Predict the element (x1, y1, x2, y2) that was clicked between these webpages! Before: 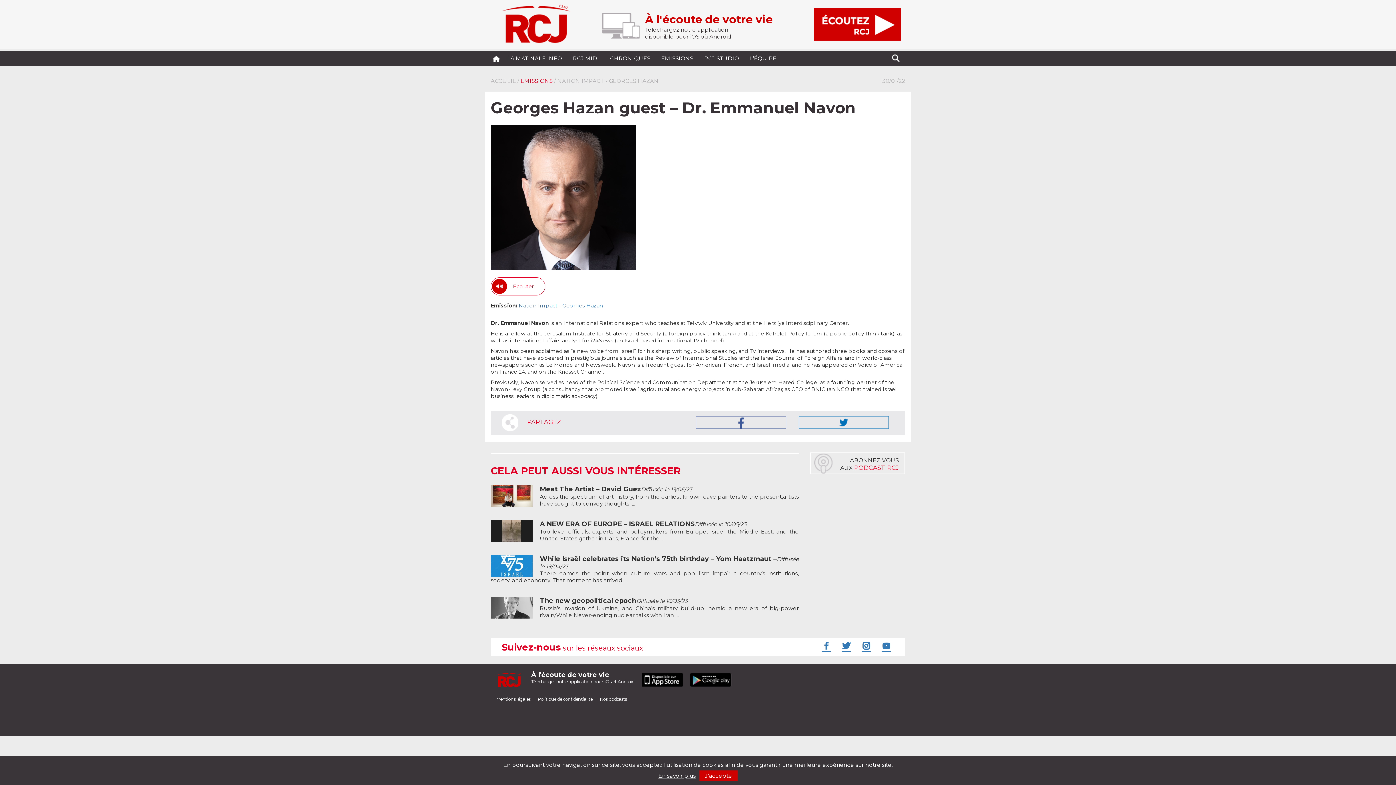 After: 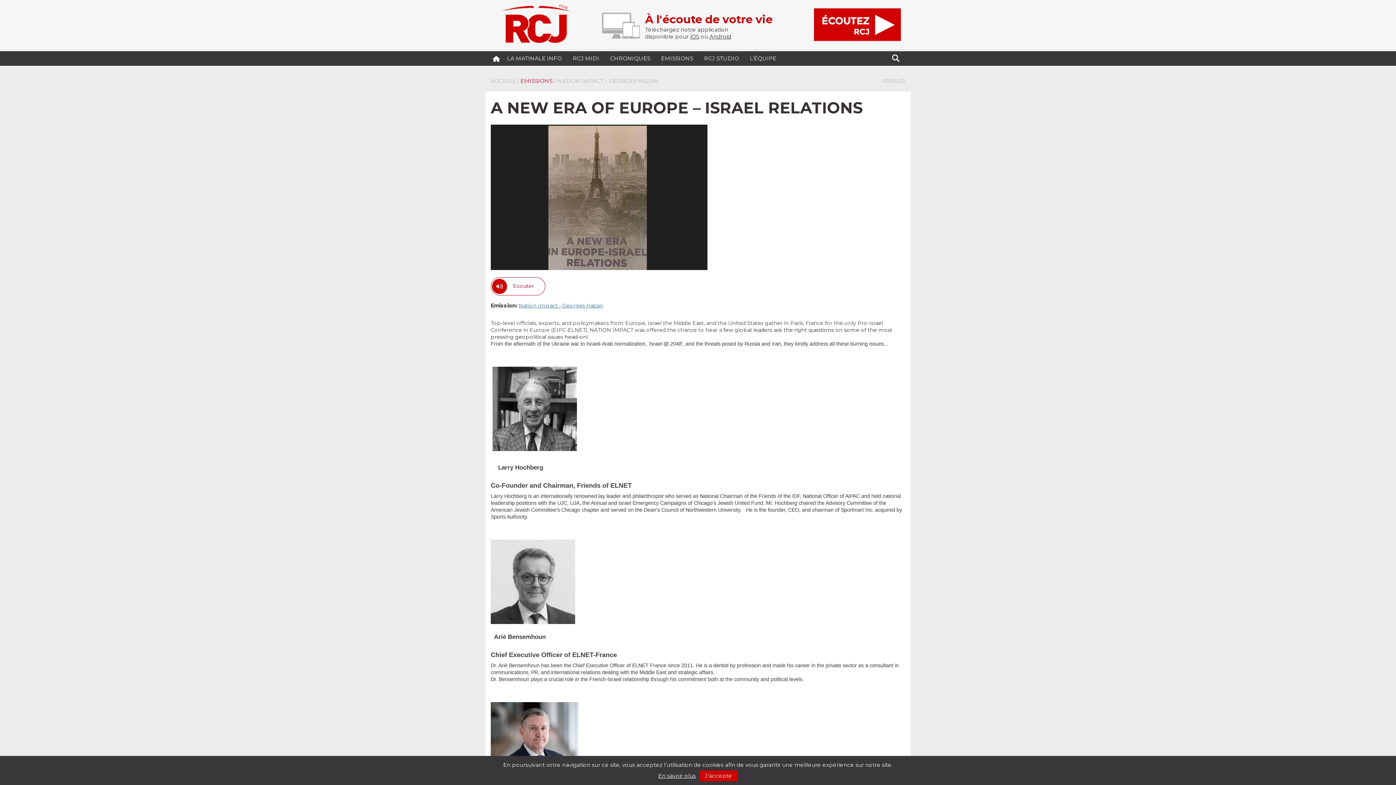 Action: label: A NEW ERA OF EUROPE – ISRAEL RELATIONSDiffusée le 10/05/23
Top-level officials, experts, and policymakers from Europe, Israel the Middle East, and the United States gather in Paris, France for the ... bbox: (540, 521, 799, 542)